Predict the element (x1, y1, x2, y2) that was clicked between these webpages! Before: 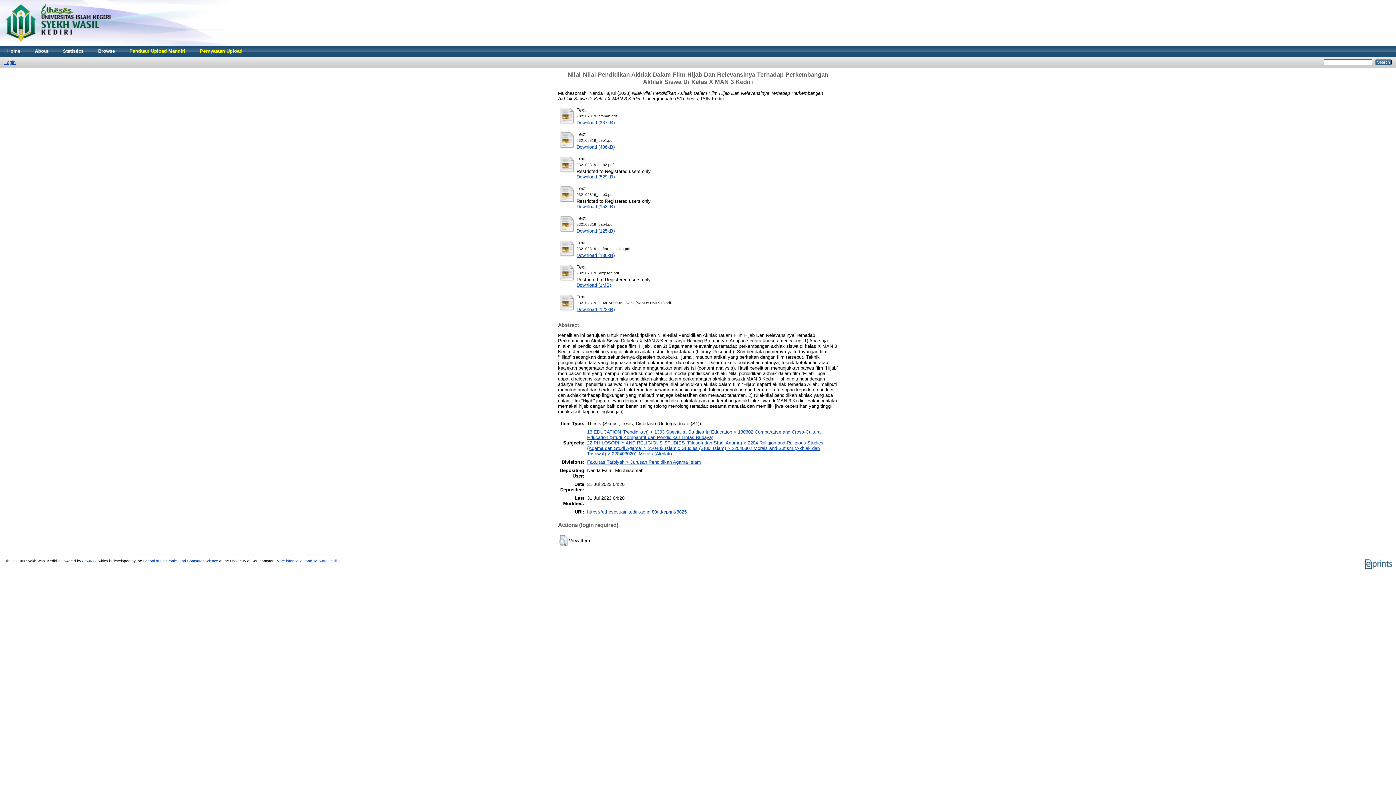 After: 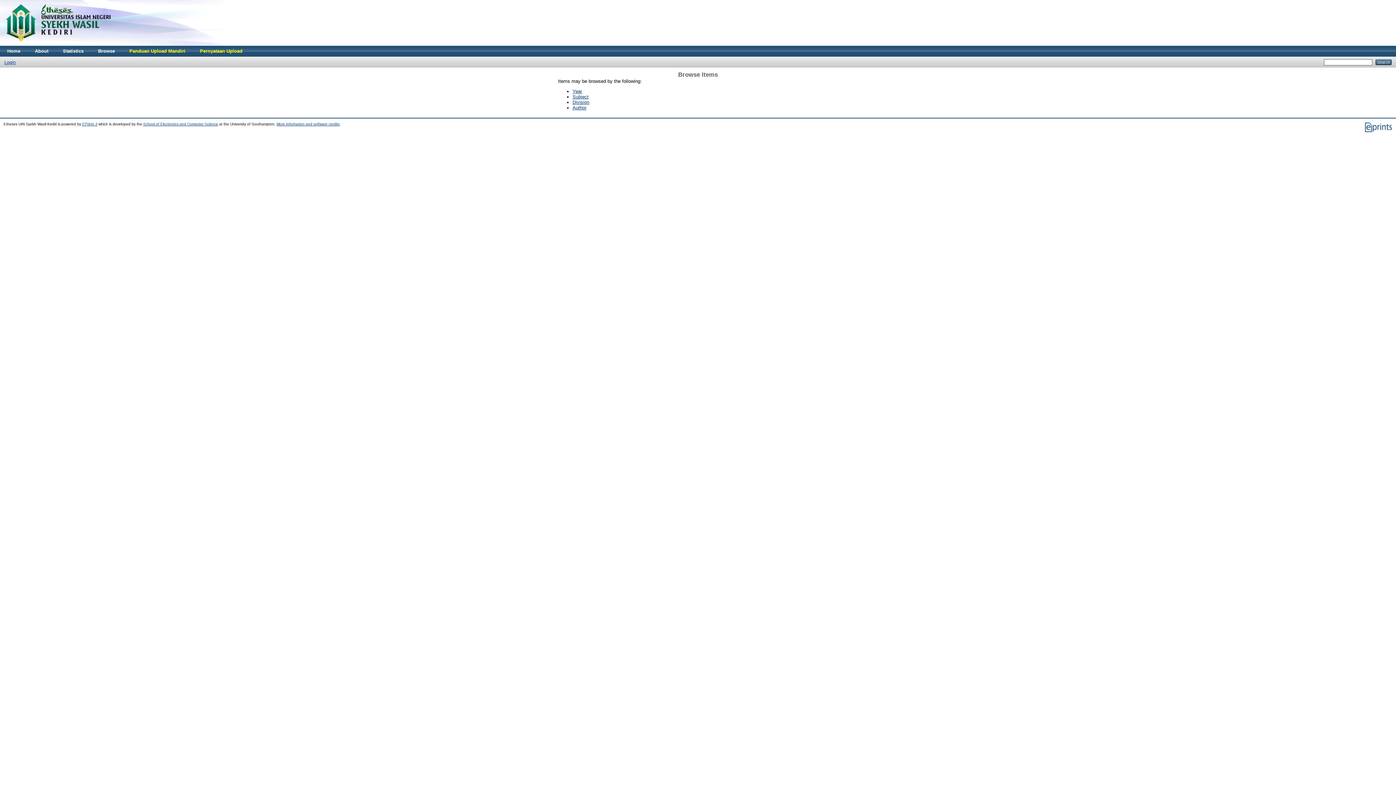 Action: label: Browse bbox: (90, 45, 122, 56)